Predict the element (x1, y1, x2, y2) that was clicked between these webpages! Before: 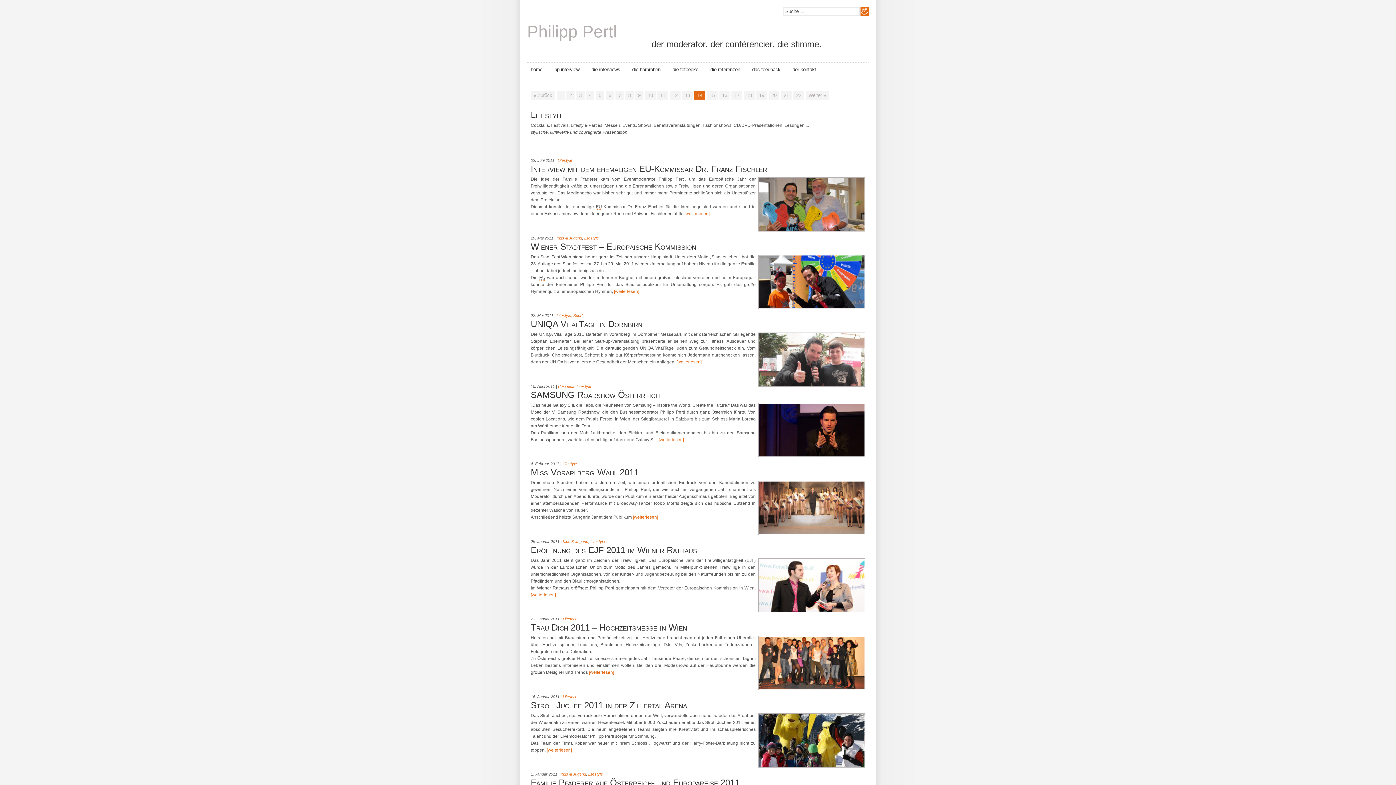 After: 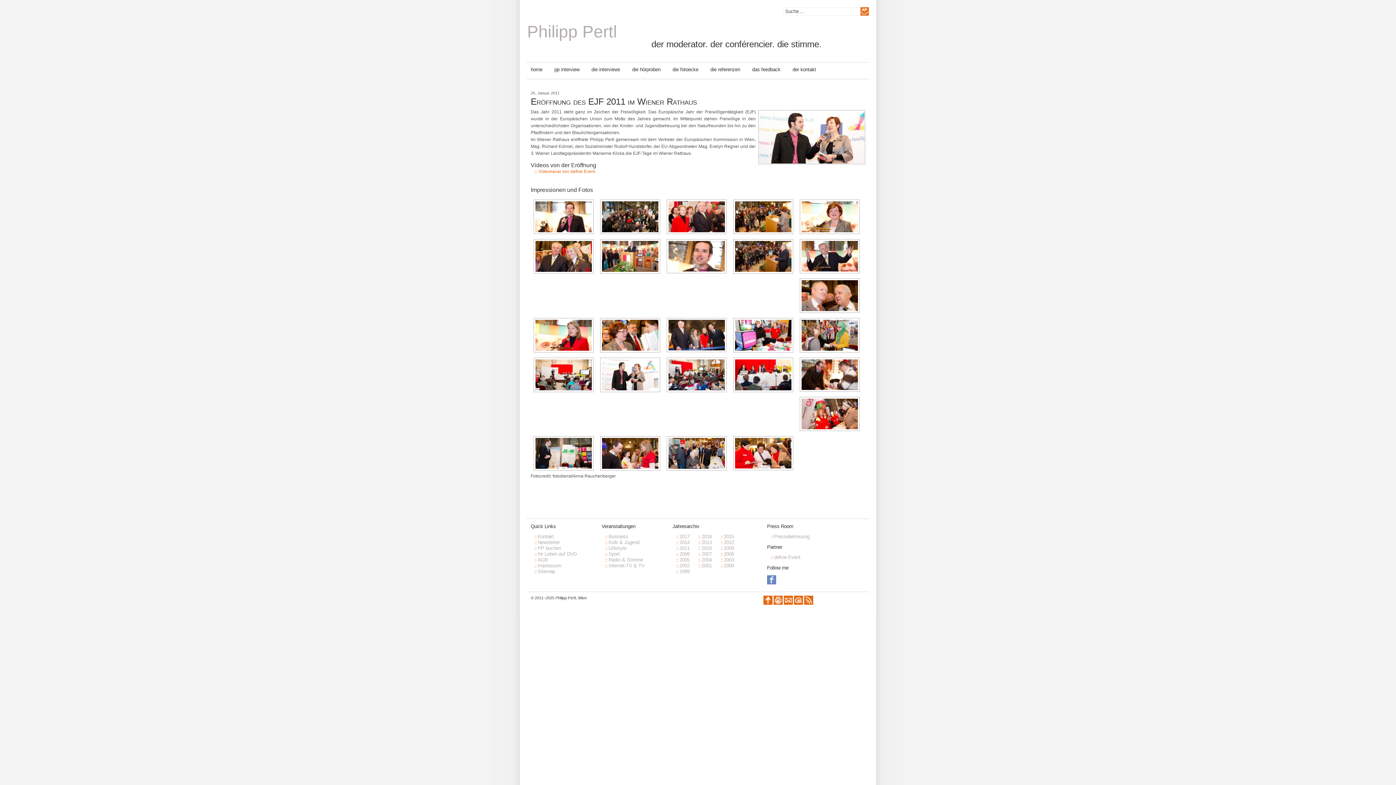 Action: bbox: (530, 545, 697, 555) label: Eröffnung des EJF 2011 im Wiener Rathaus